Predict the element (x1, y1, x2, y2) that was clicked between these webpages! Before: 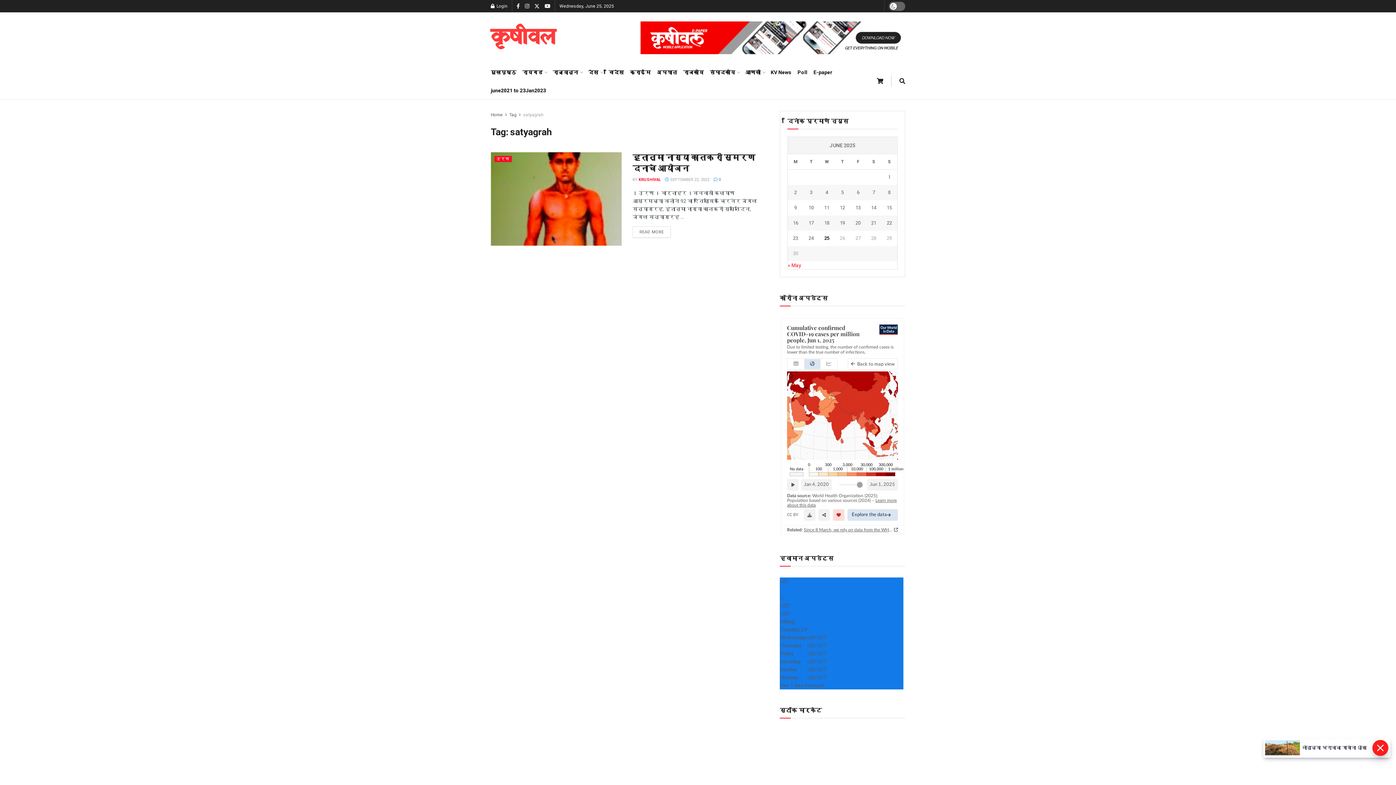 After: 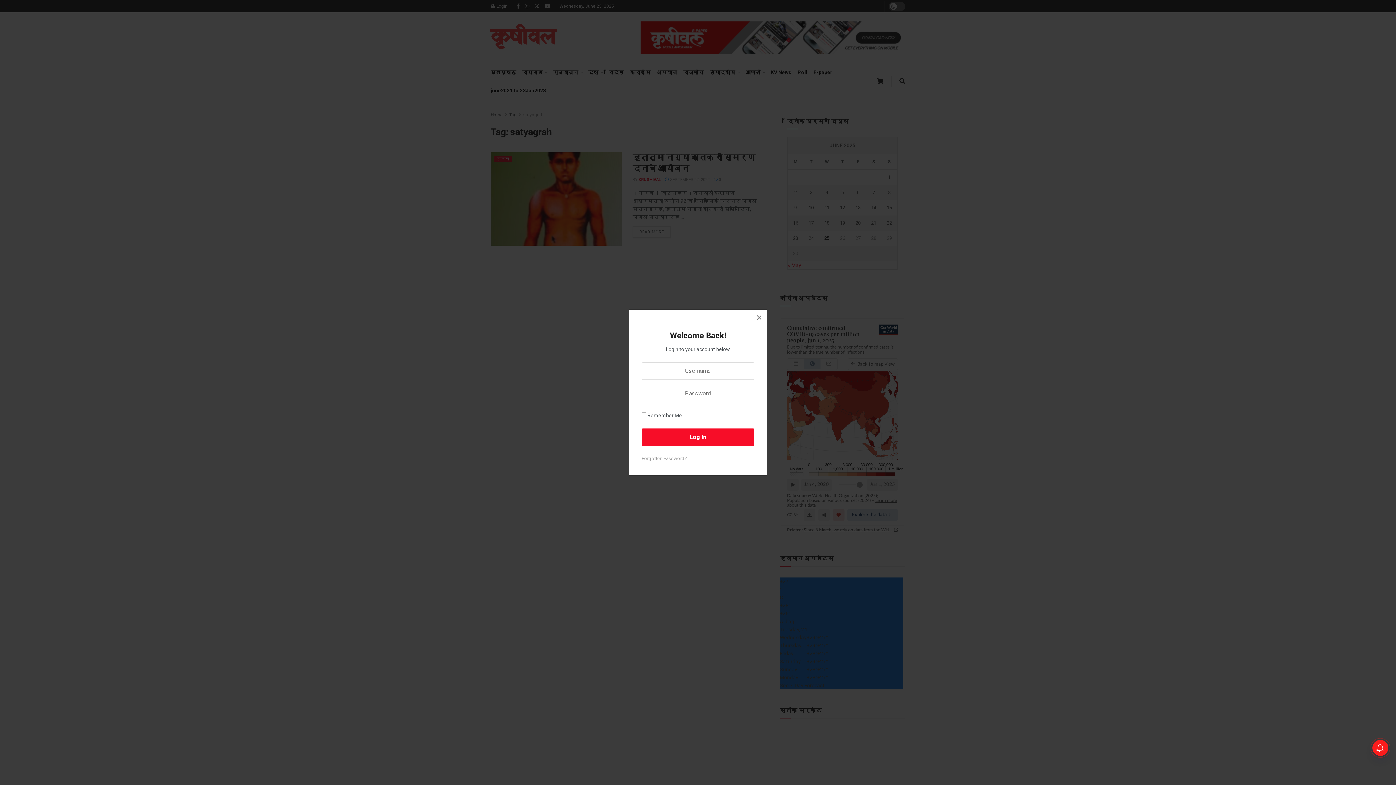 Action: bbox: (490, 0, 507, 12) label: Login popup button